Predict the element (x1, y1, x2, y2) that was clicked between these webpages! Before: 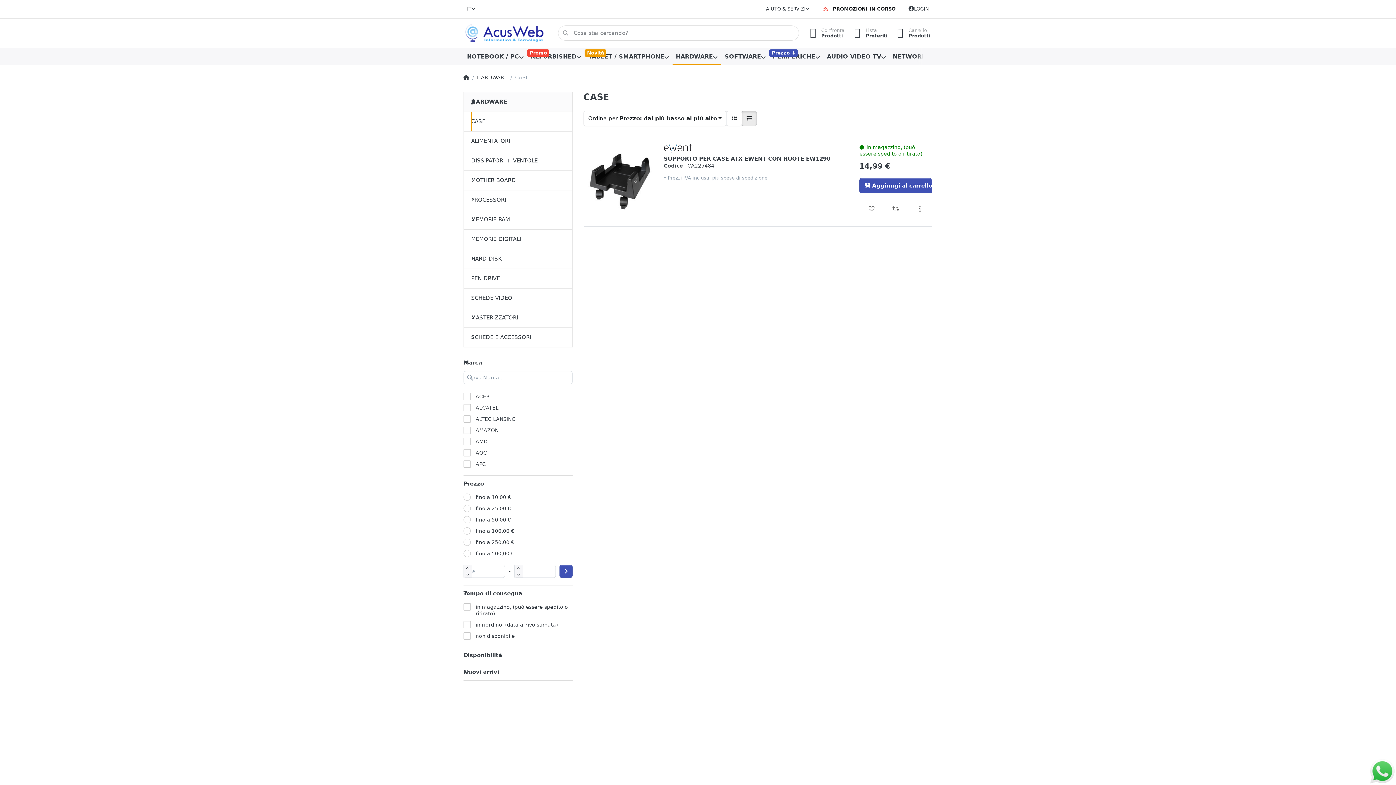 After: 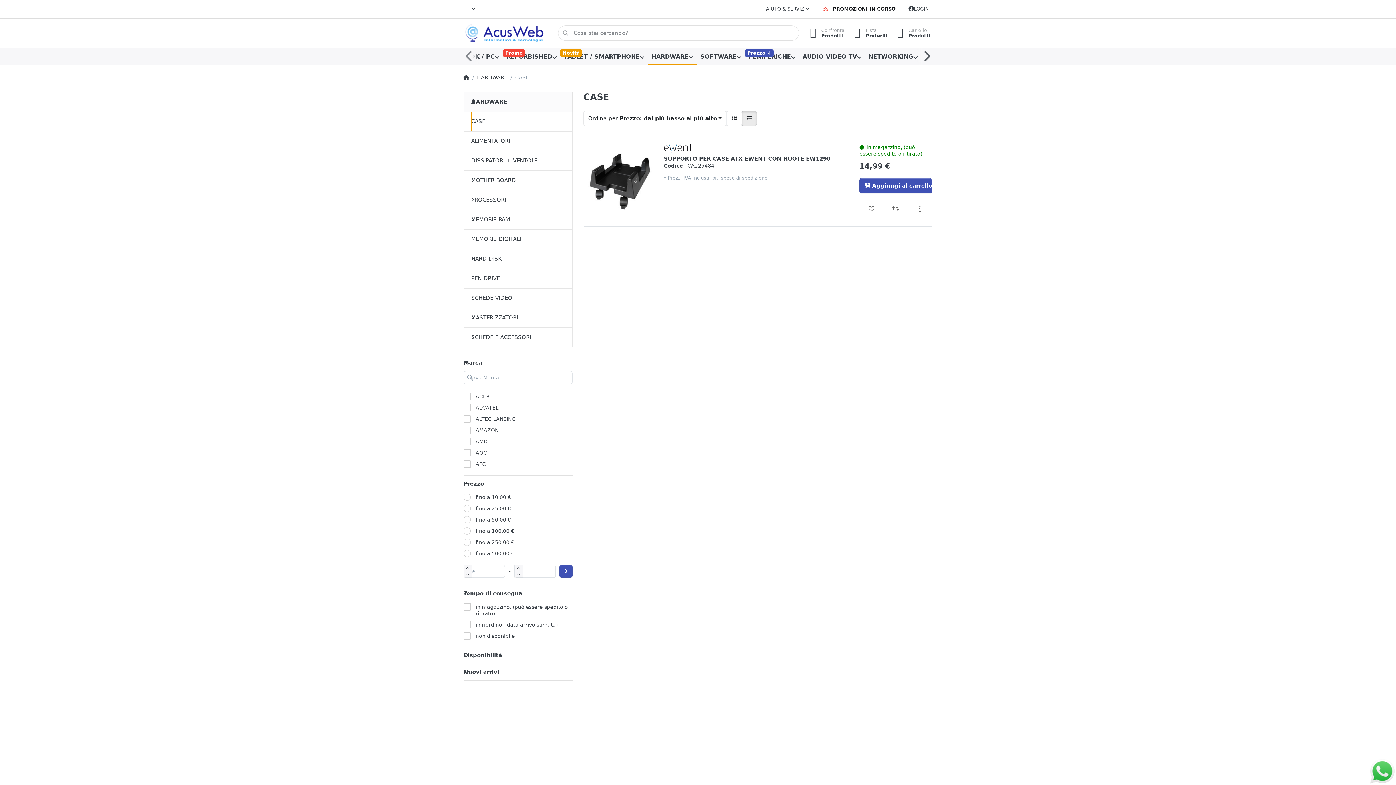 Action: bbox: (917, 47, 932, 64)